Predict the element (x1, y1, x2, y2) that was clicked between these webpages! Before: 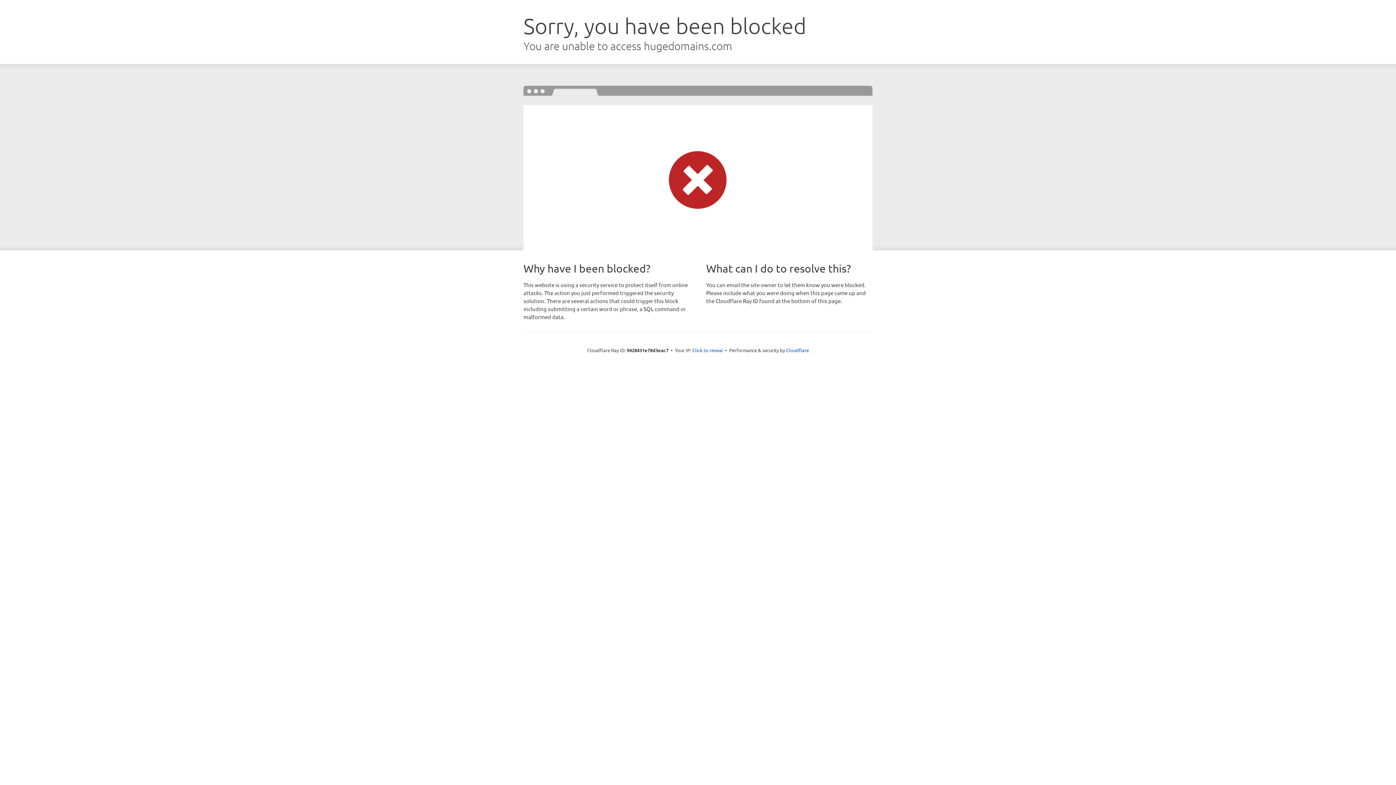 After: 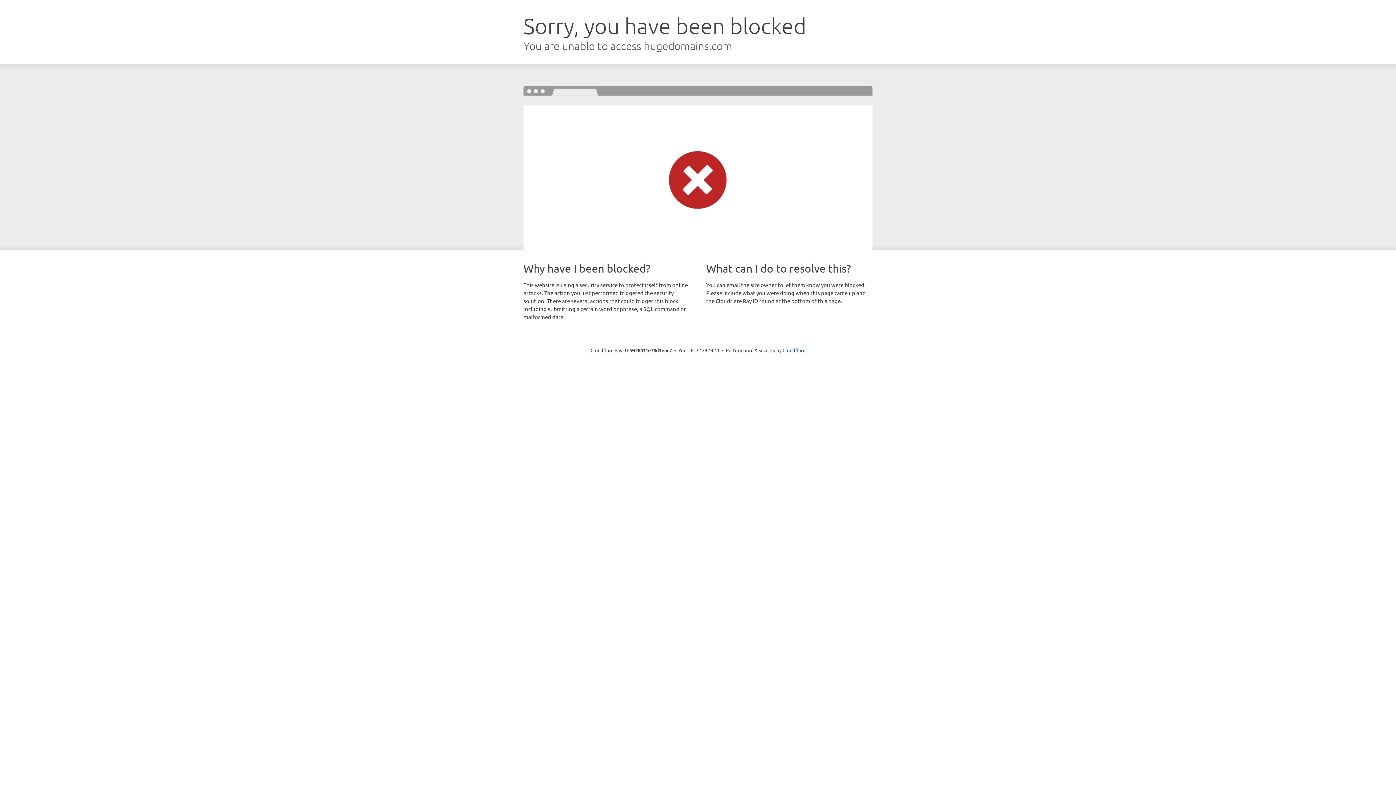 Action: bbox: (692, 346, 723, 353) label: Click to reveal